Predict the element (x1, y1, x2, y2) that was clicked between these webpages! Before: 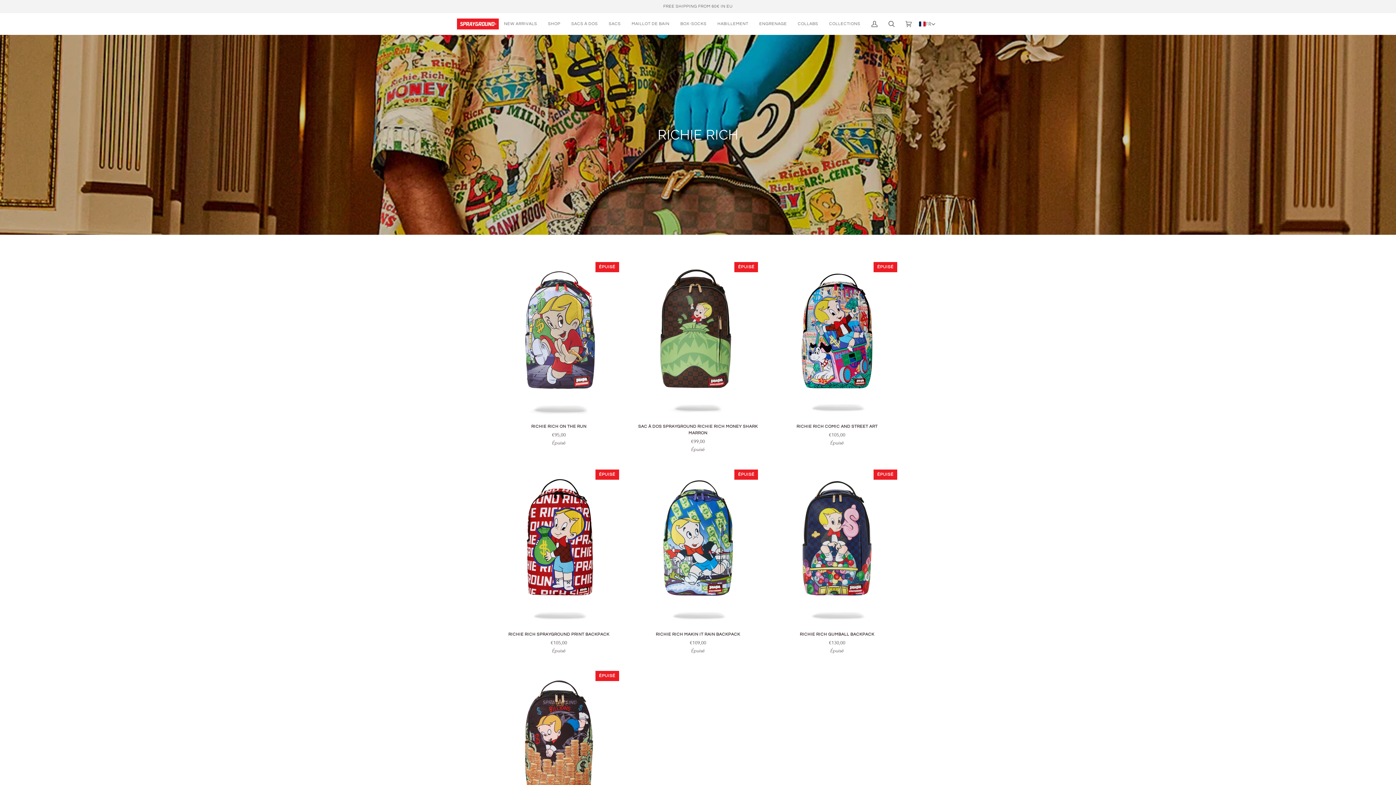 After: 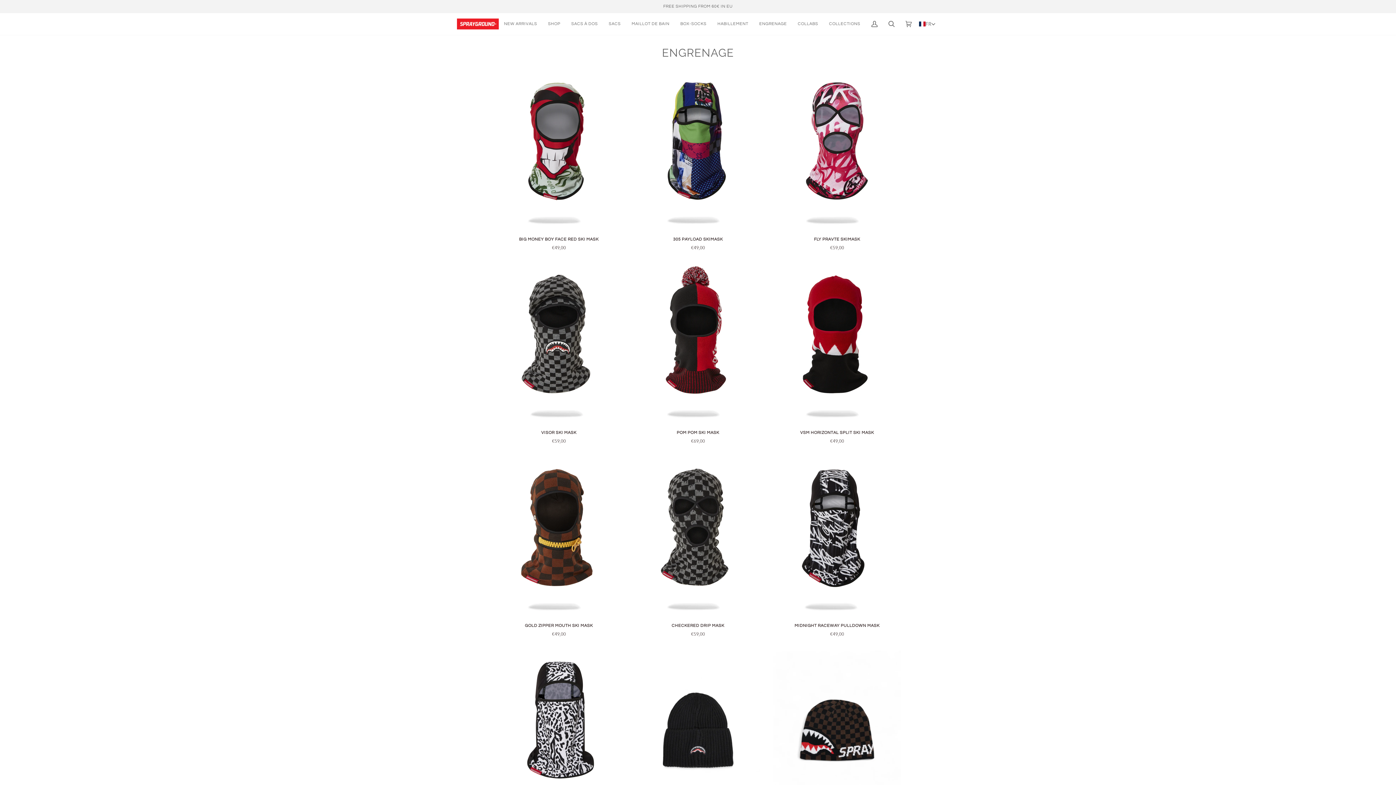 Action: bbox: (754, 13, 792, 34) label: ENGRENAGE